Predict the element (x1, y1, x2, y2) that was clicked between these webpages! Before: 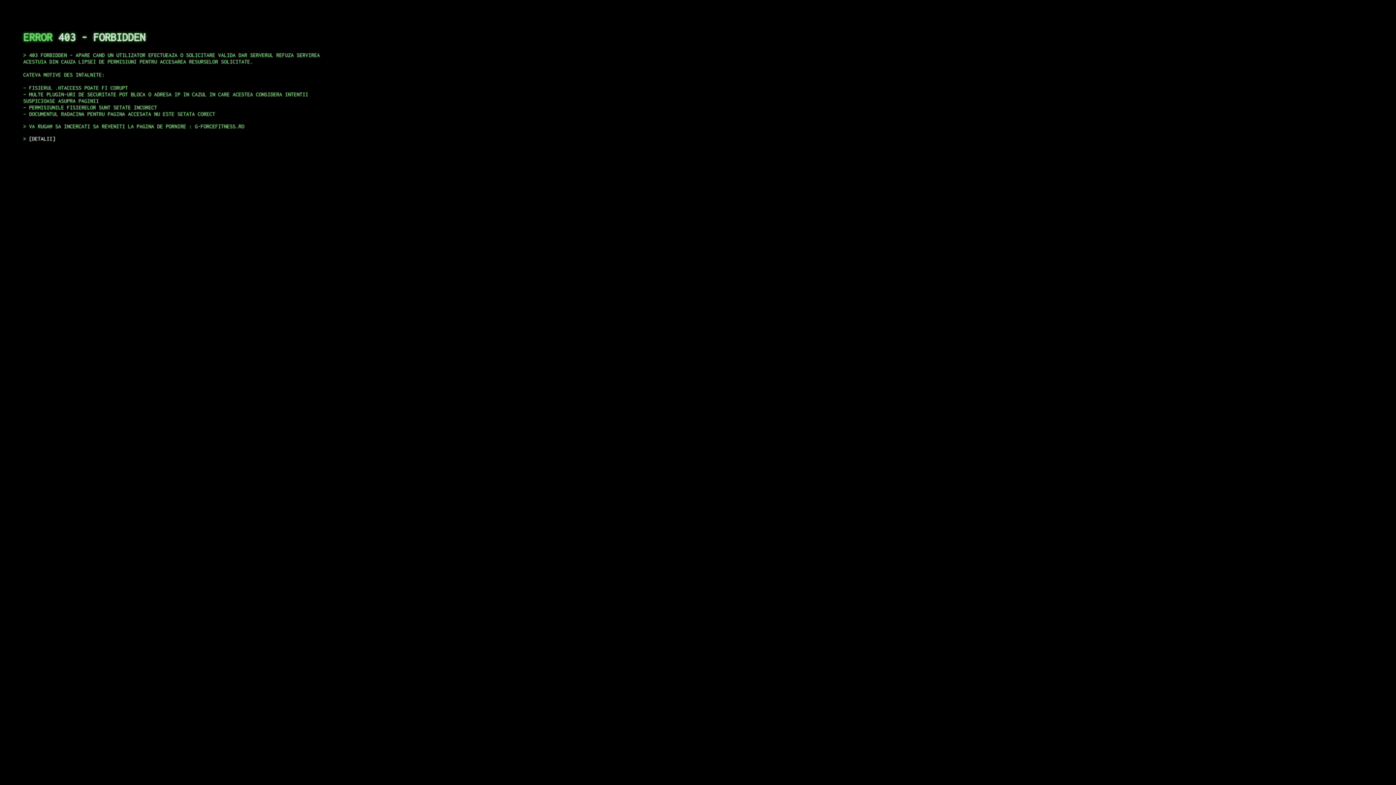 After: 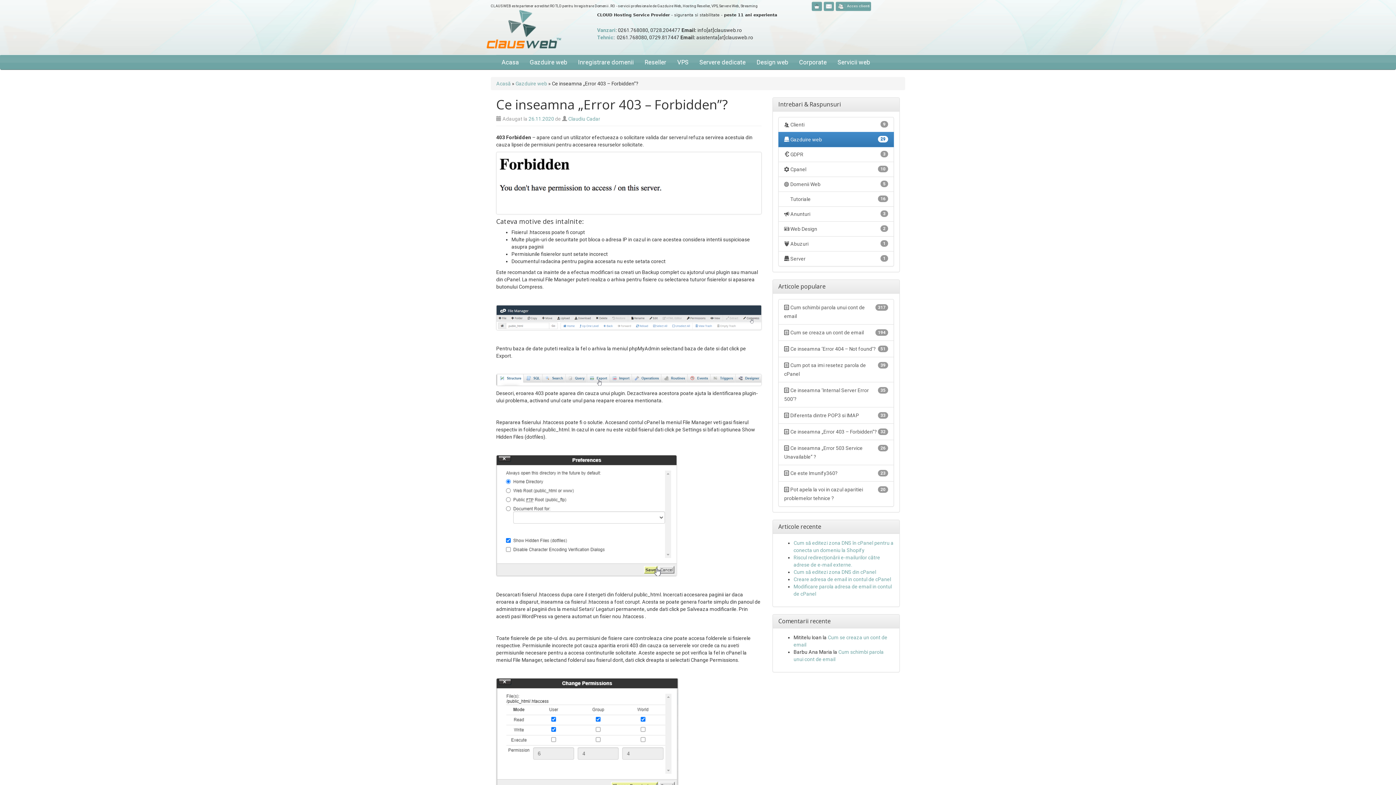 Action: bbox: (29, 135, 55, 141) label: DETALII